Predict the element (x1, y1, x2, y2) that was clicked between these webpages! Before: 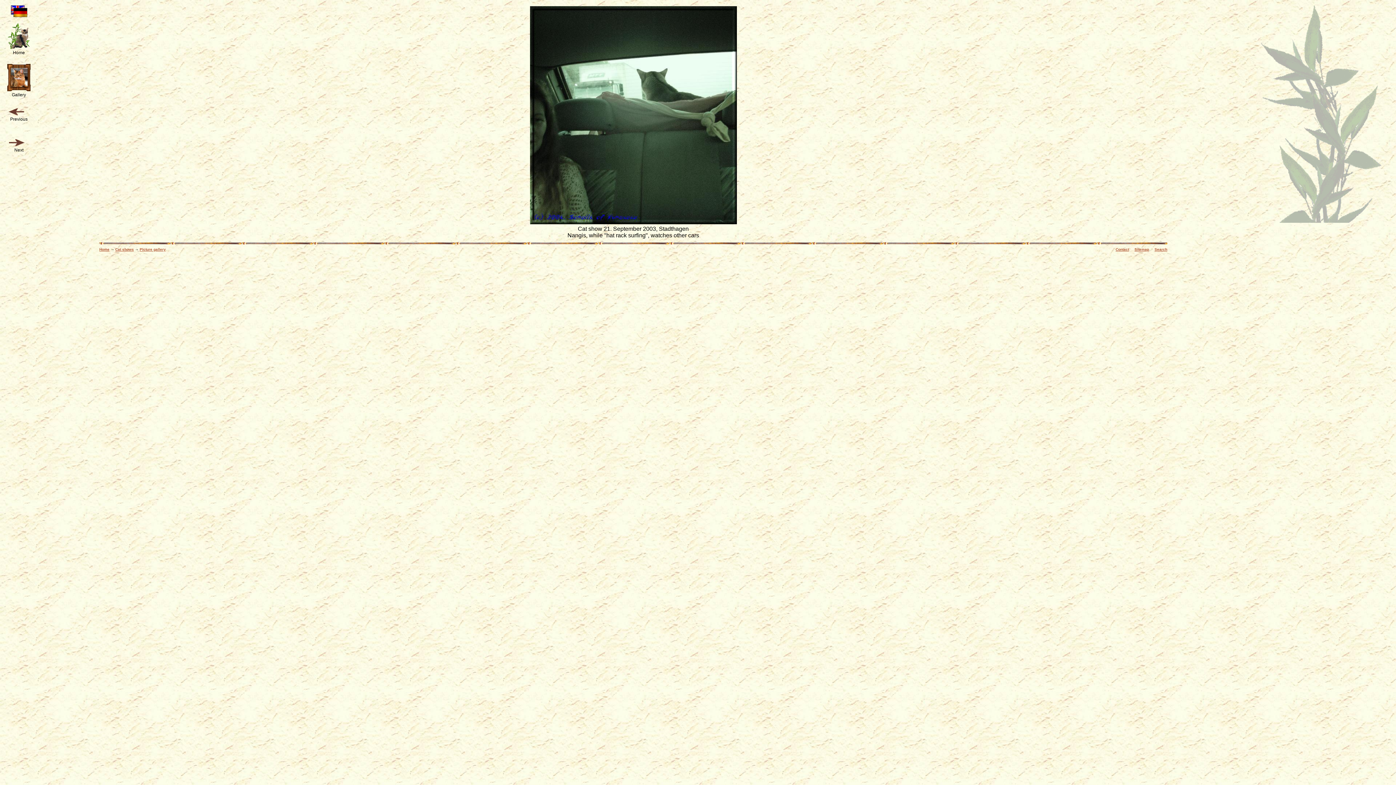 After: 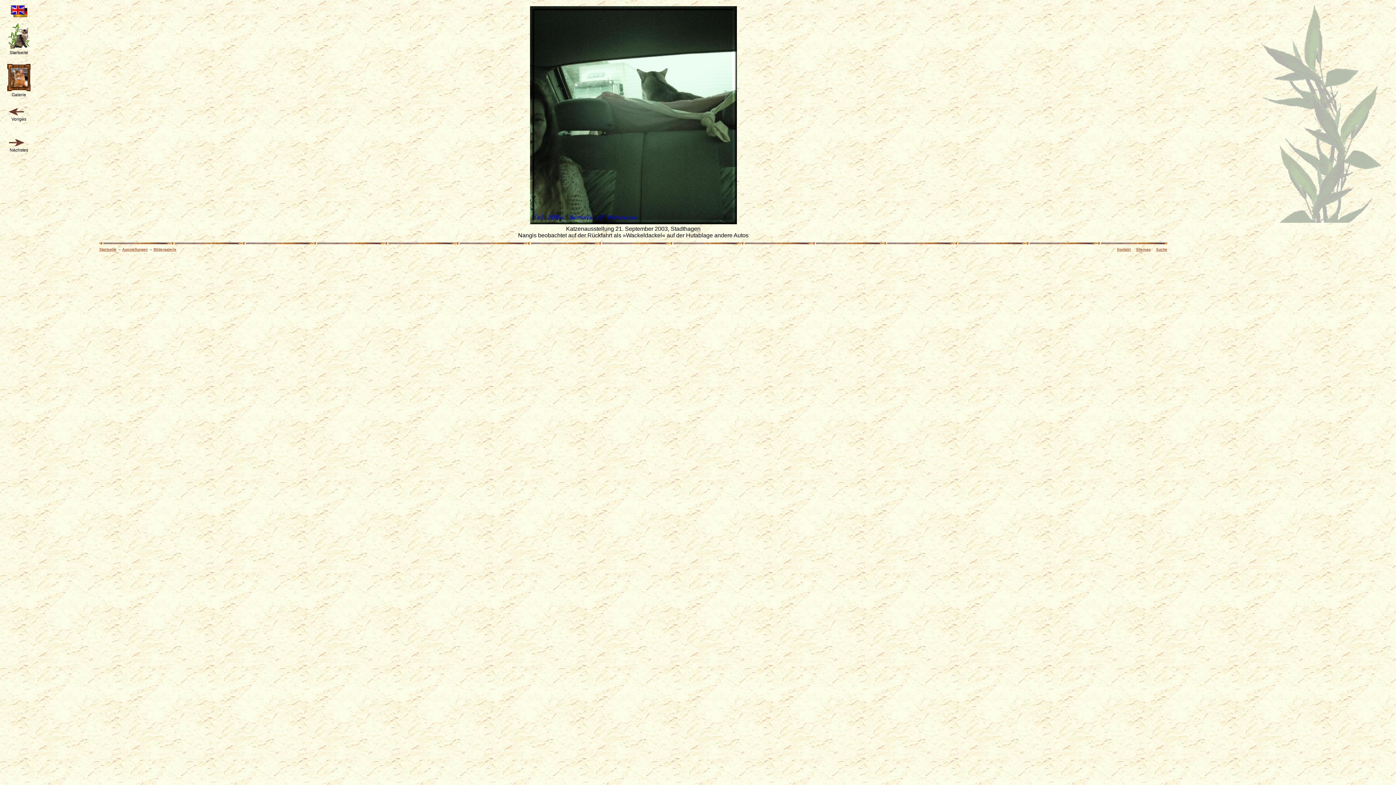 Action: bbox: (10, 12, 27, 18)